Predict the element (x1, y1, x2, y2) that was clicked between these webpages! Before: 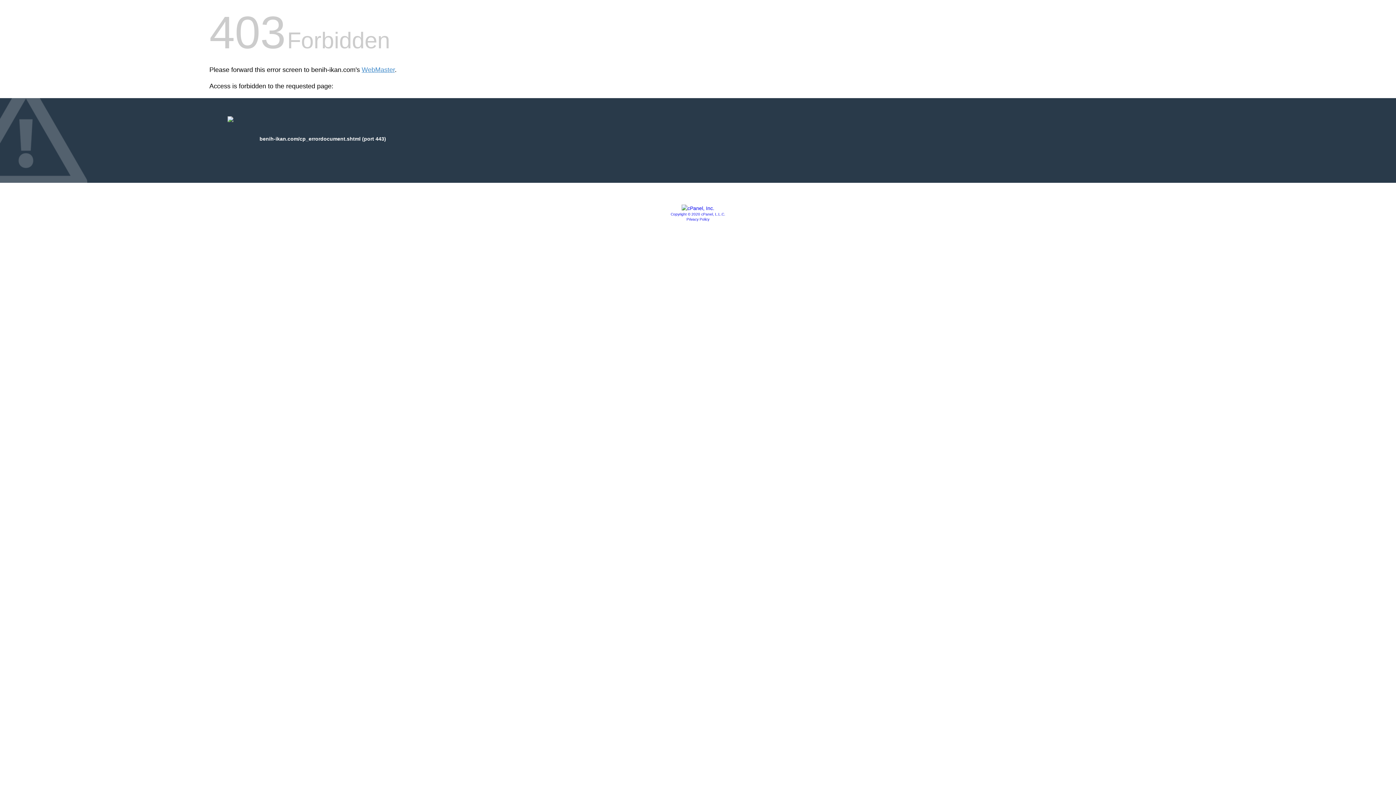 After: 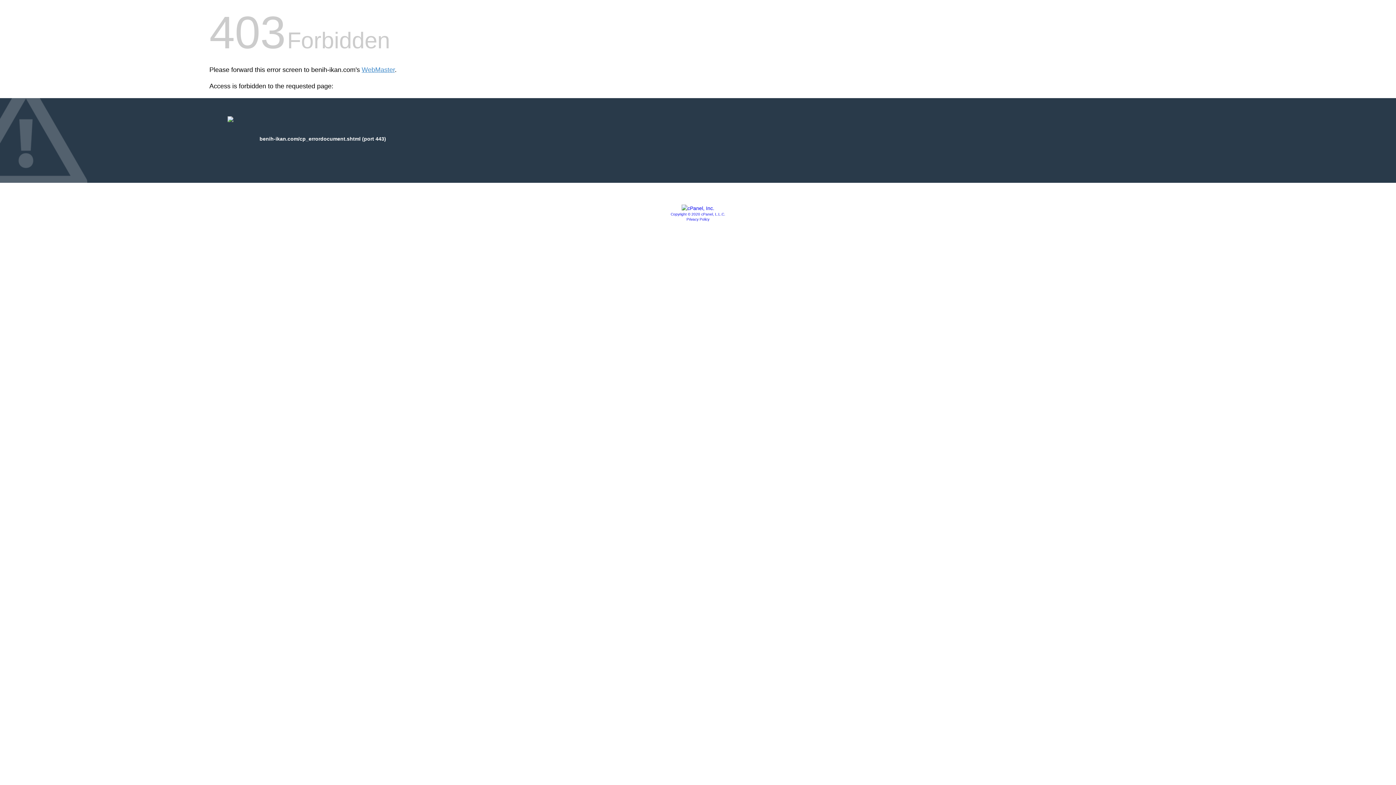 Action: label: Privacy Policy bbox: (686, 217, 709, 221)